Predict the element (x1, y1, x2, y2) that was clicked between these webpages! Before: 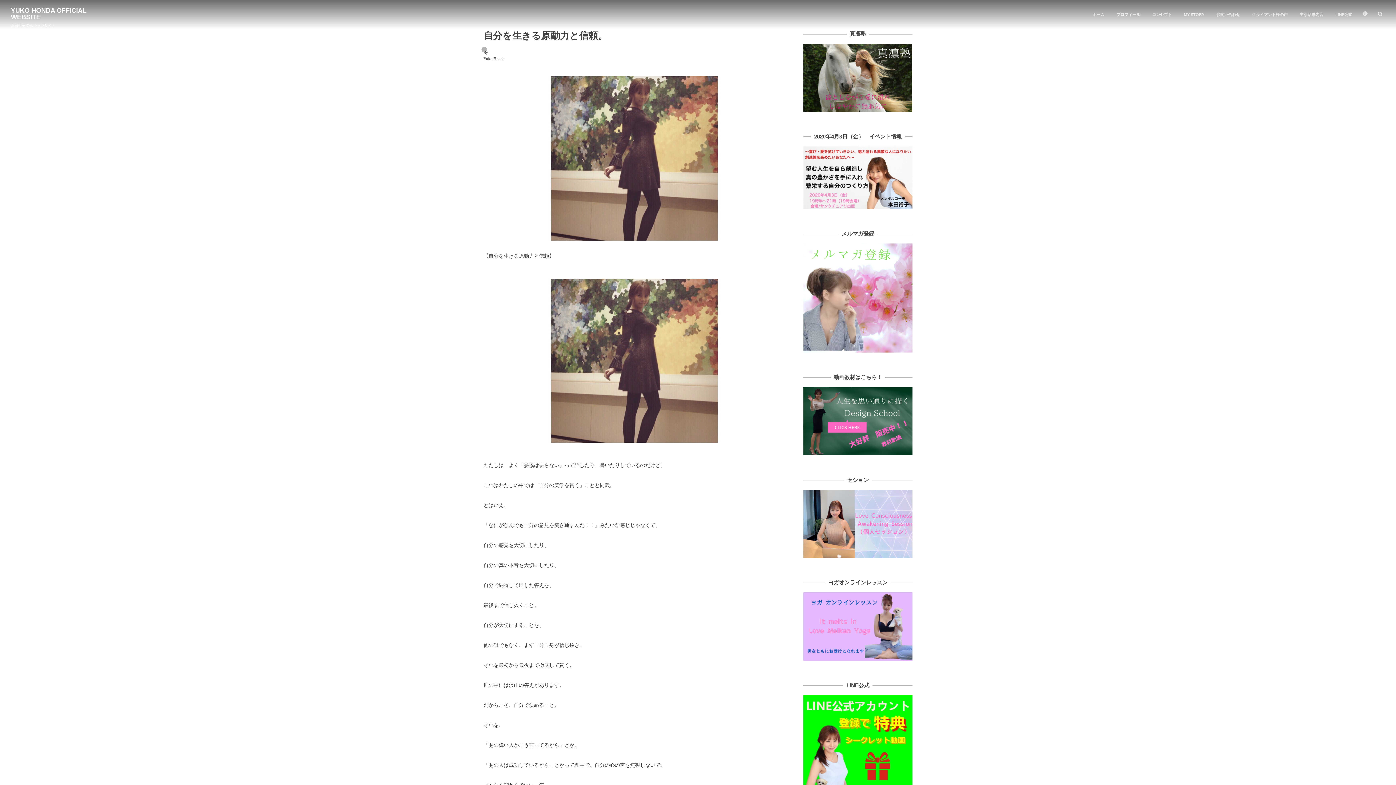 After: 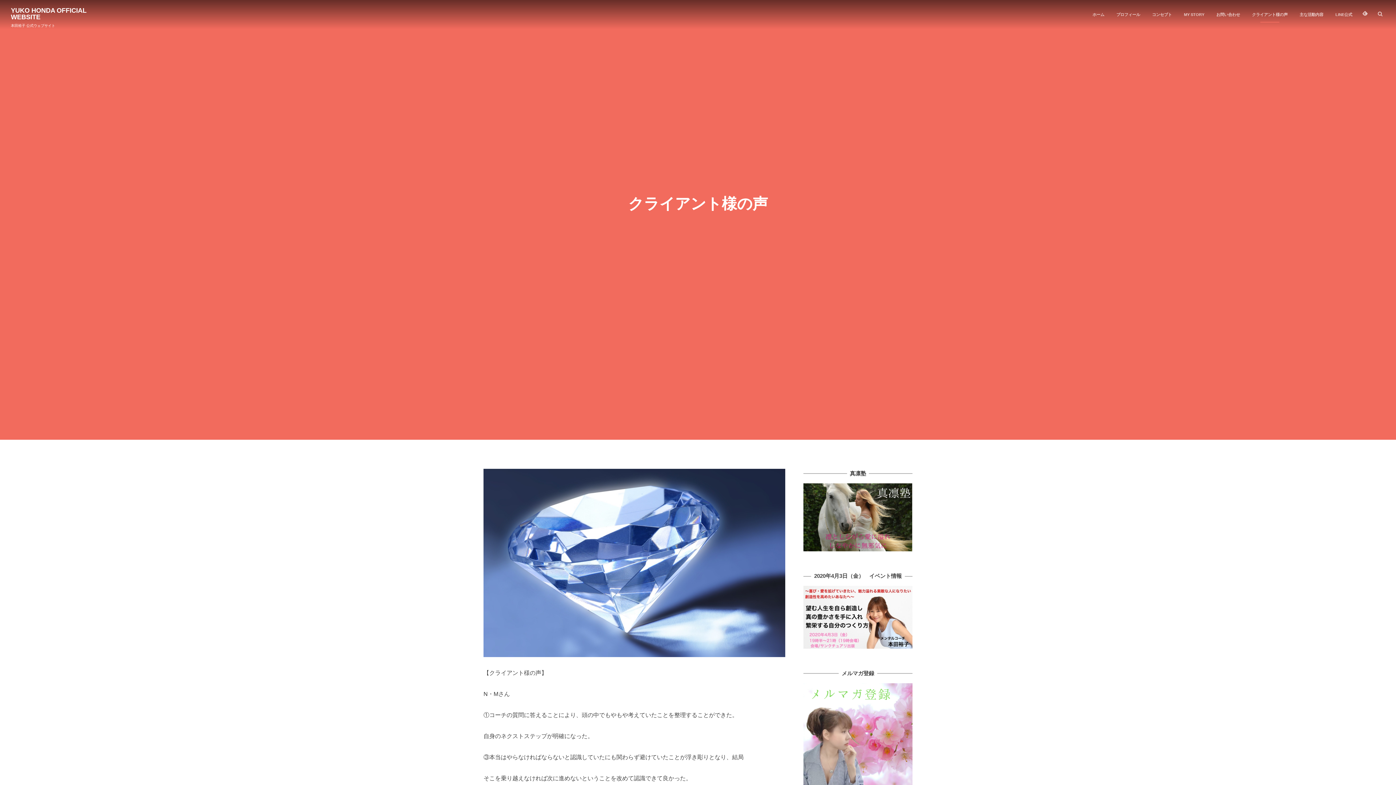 Action: label: クライアント様の声 bbox: (1246, 0, 1293, 29)